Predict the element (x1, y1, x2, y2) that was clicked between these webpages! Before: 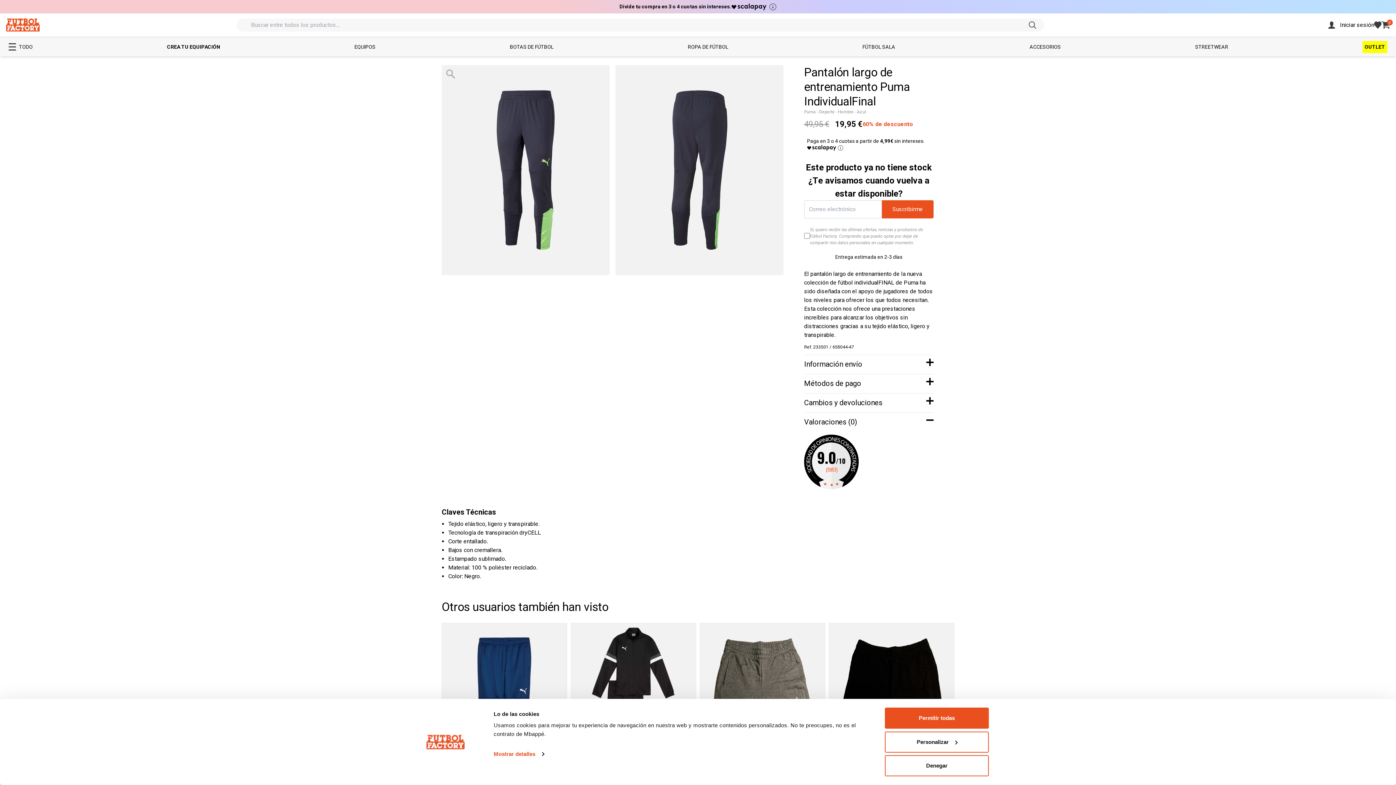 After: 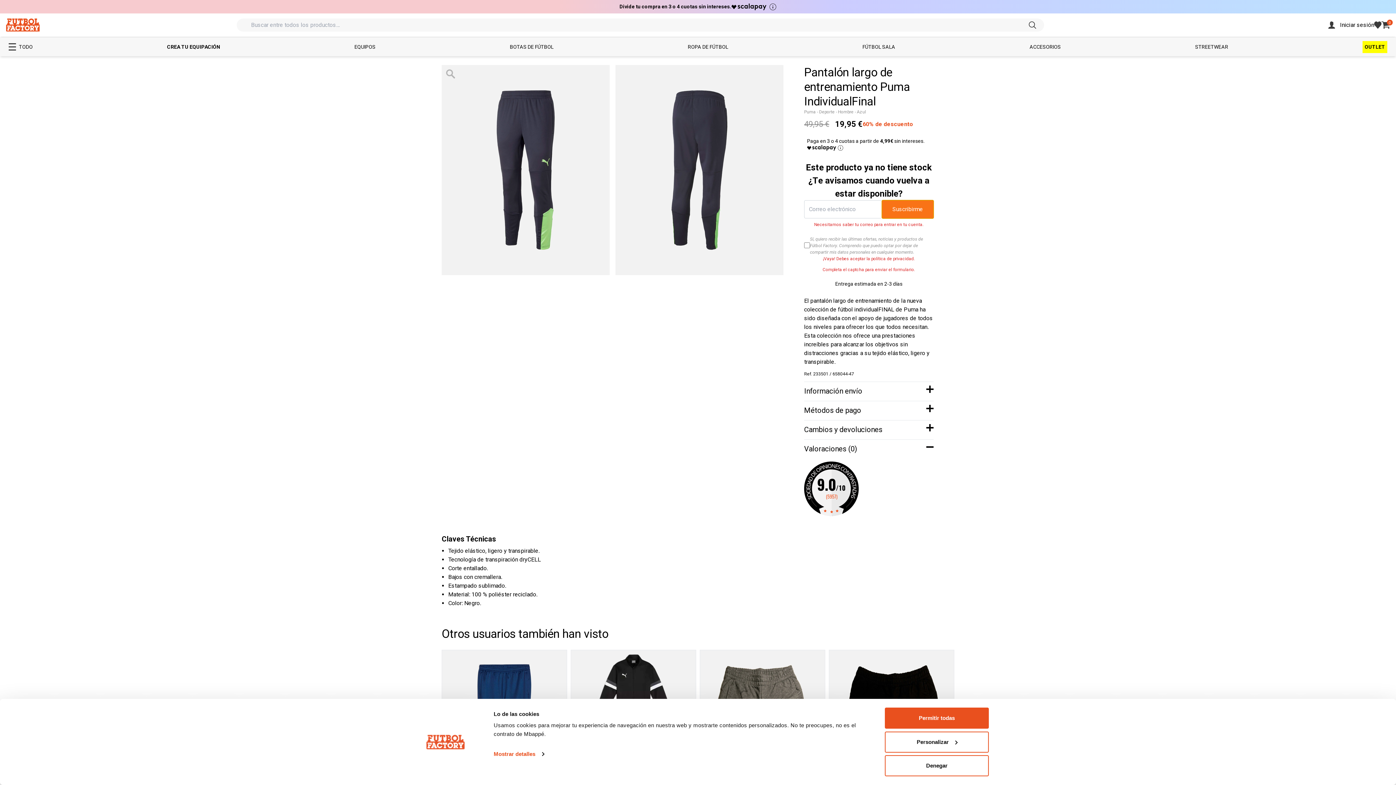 Action: bbox: (882, 200, 933, 218) label: Suscribirme